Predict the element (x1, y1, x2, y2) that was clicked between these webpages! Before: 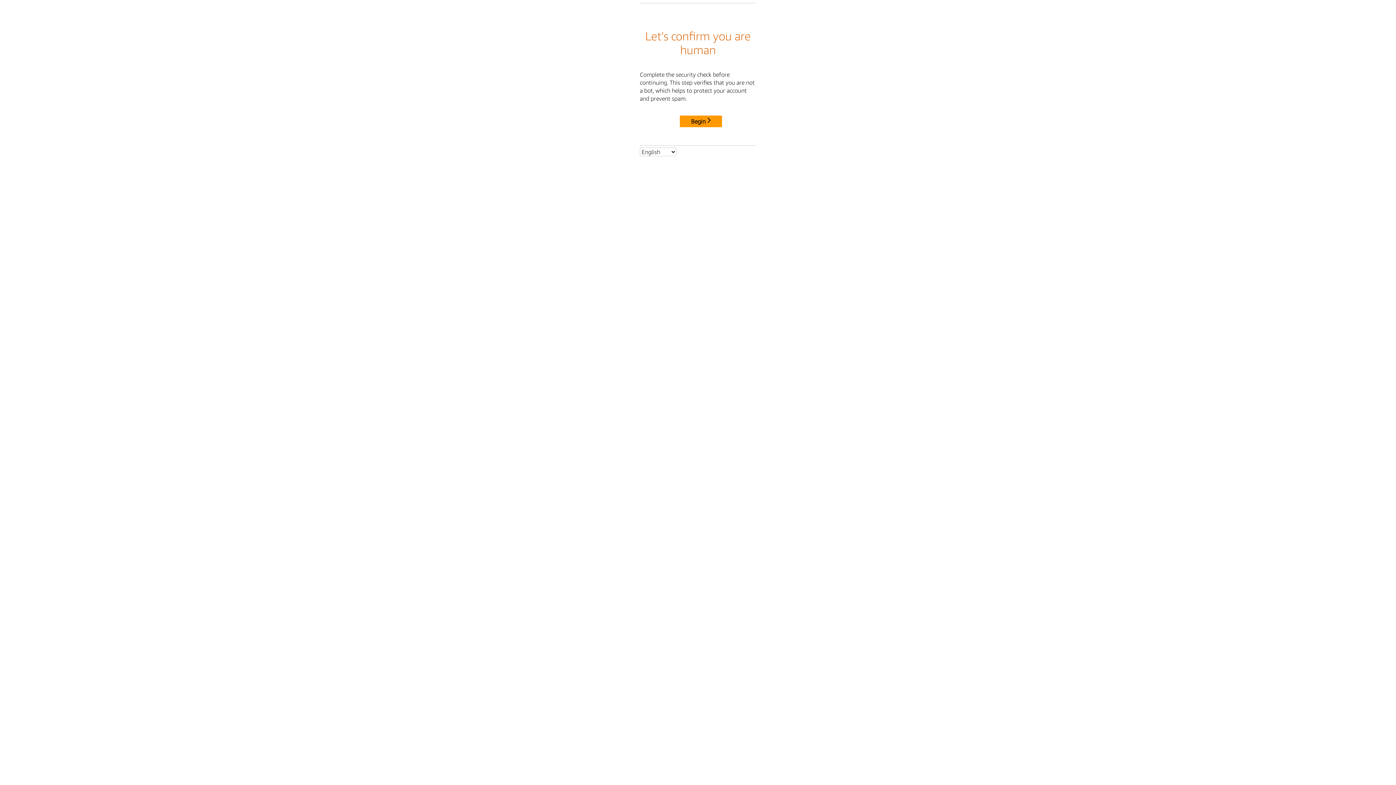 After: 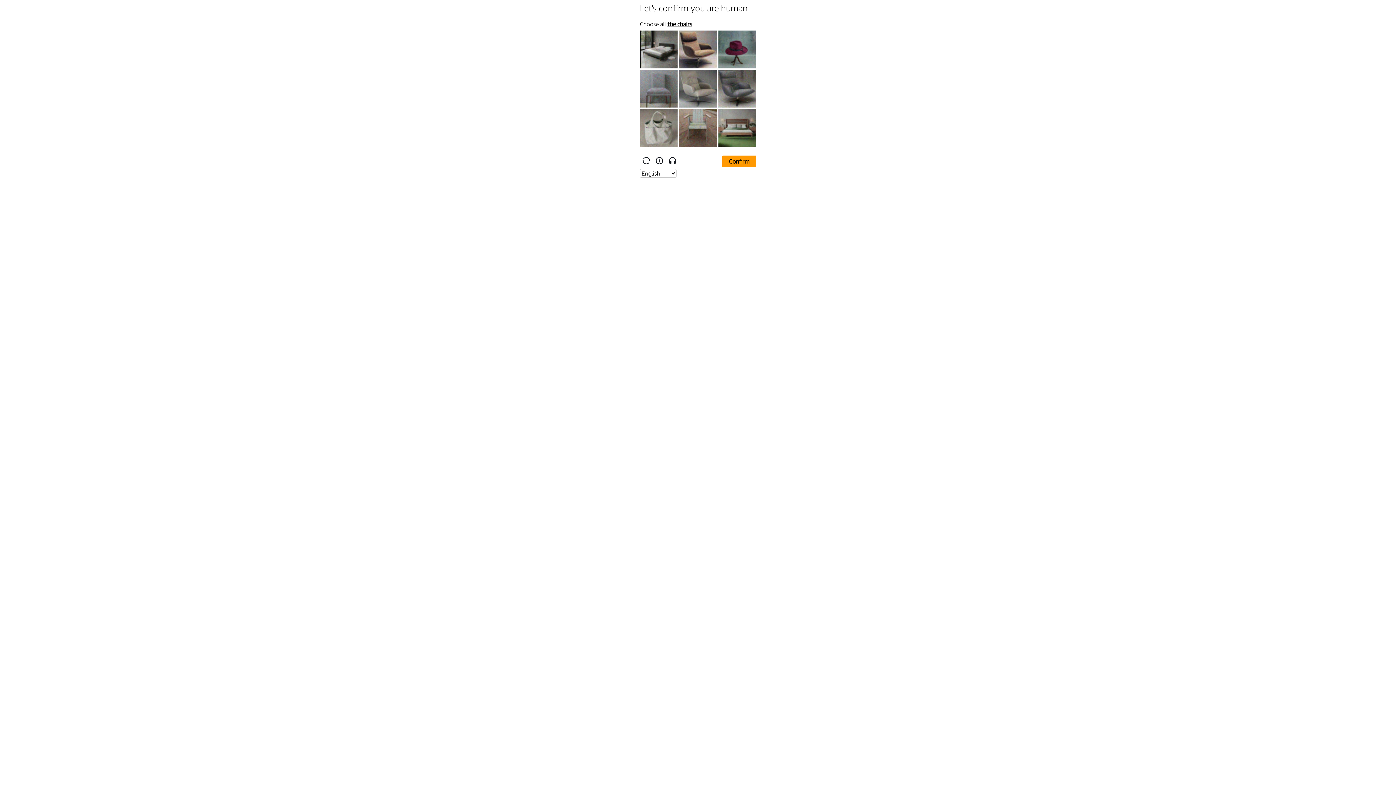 Action: bbox: (680, 115, 722, 127) label: Begin